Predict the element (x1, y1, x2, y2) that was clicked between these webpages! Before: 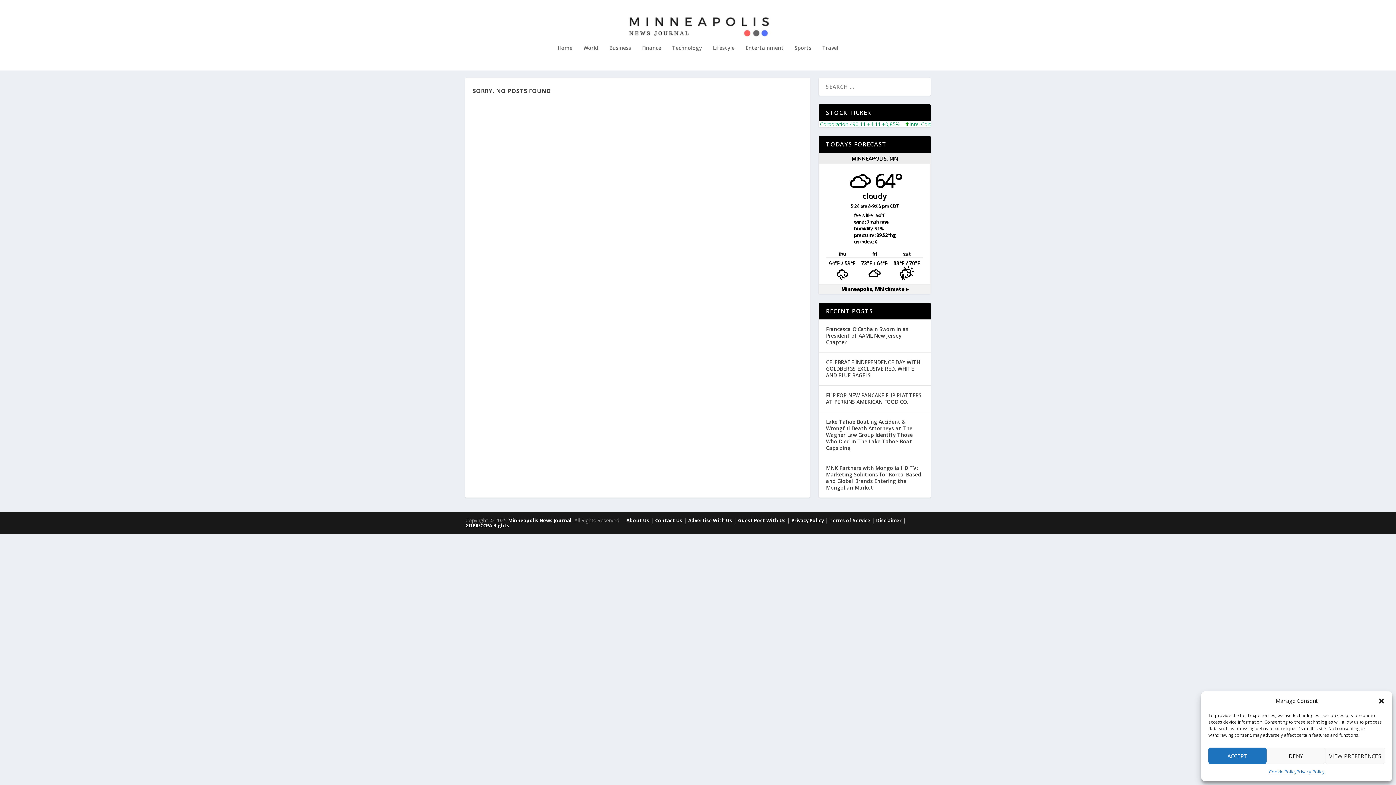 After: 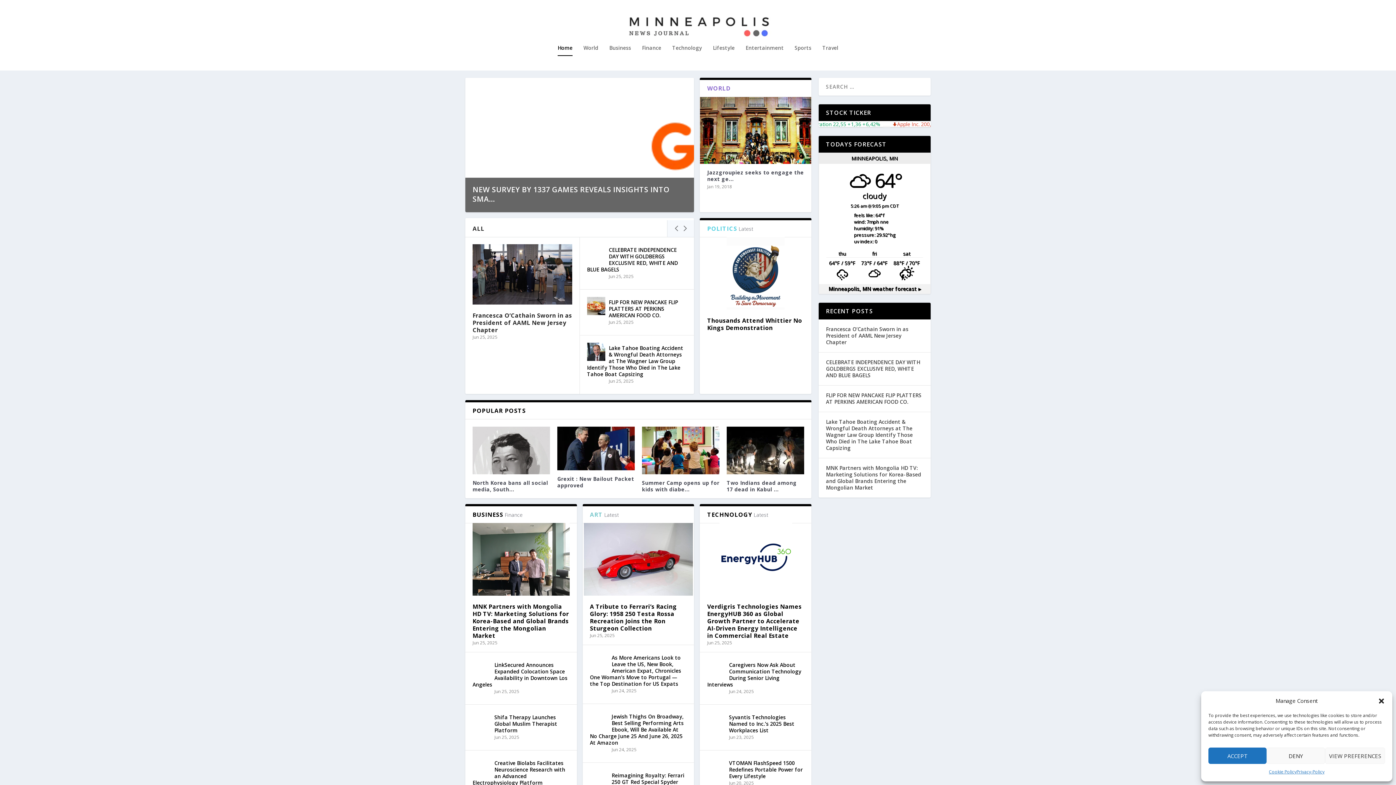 Action: bbox: (508, 517, 571, 524) label: Minneapolis News Journal